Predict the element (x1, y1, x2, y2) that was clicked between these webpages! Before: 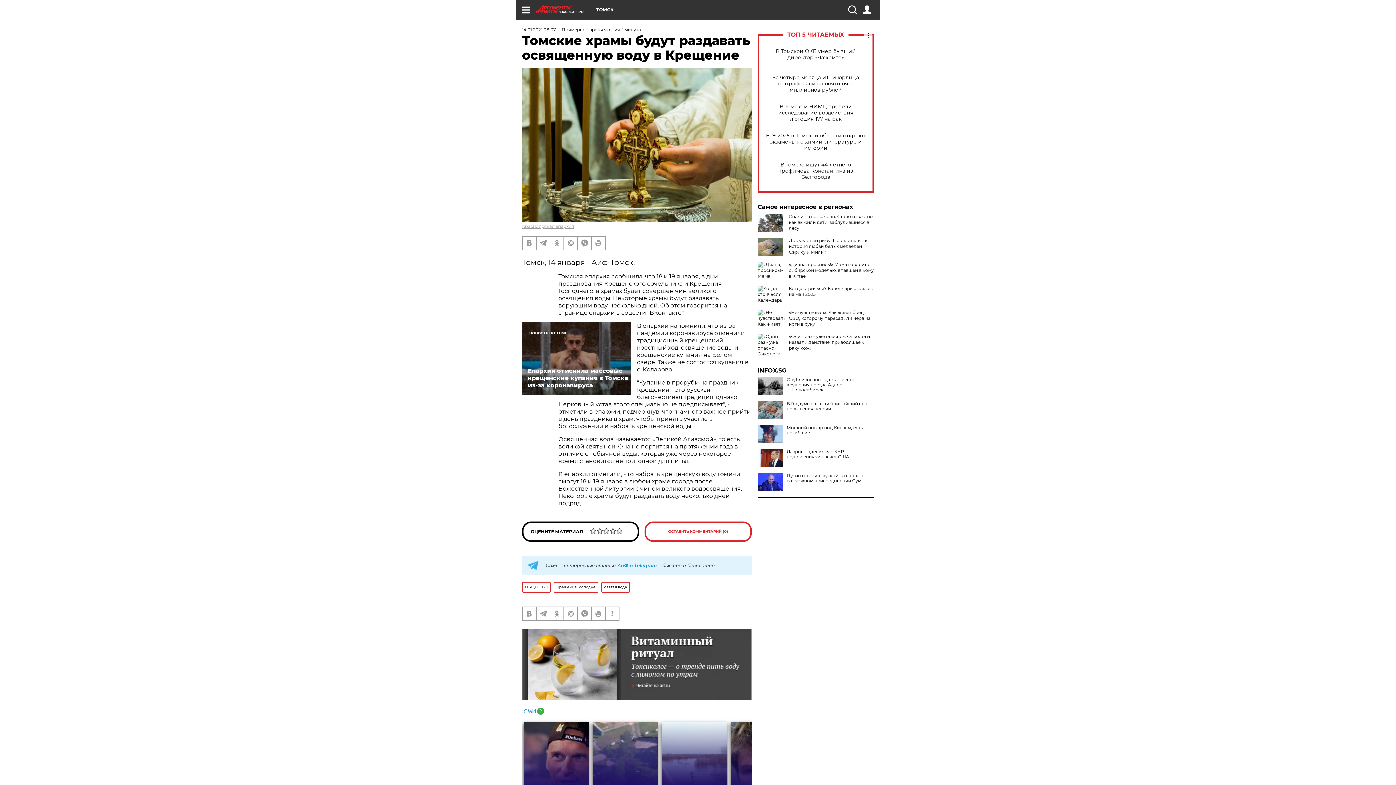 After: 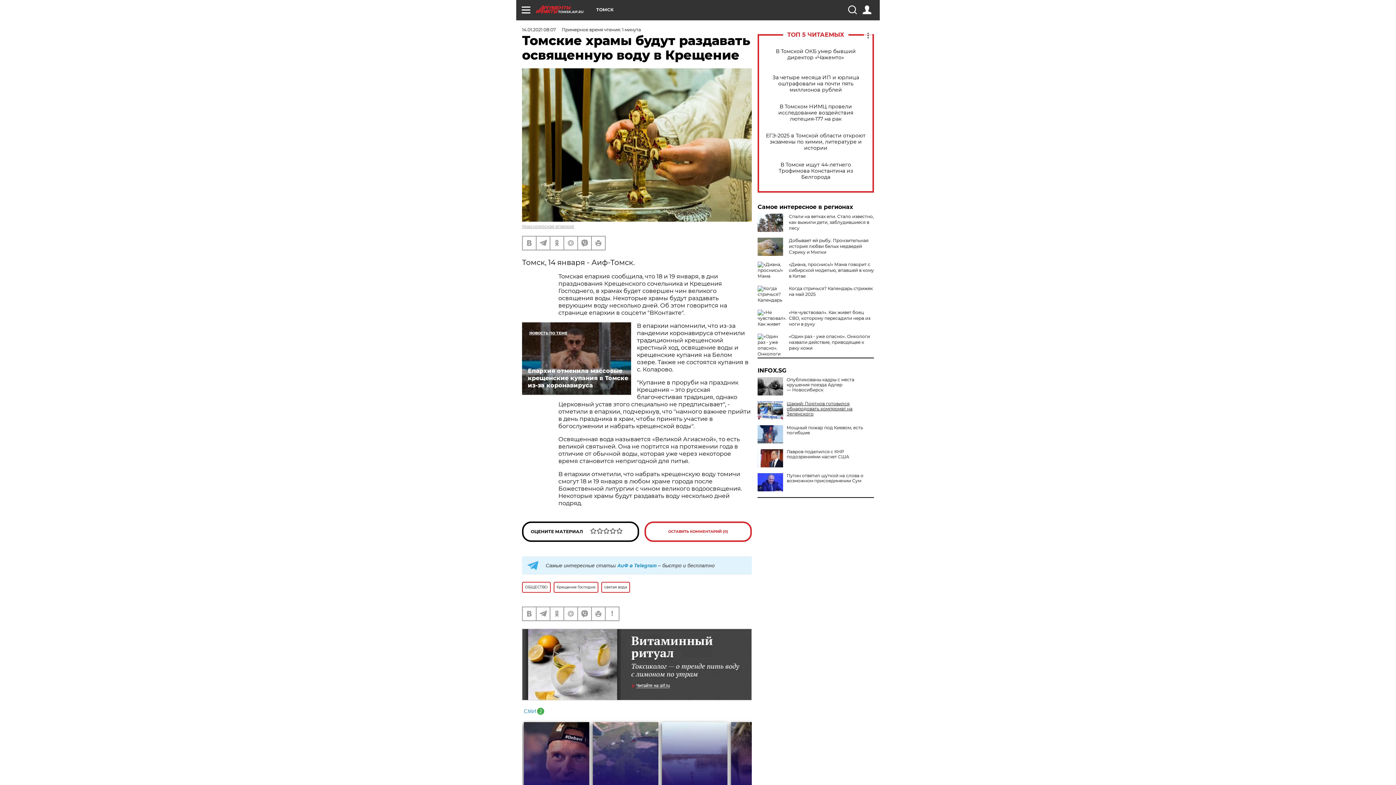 Action: label: В Госдуме назвали ближайший срок повышения пенсии bbox: (757, 401, 874, 411)